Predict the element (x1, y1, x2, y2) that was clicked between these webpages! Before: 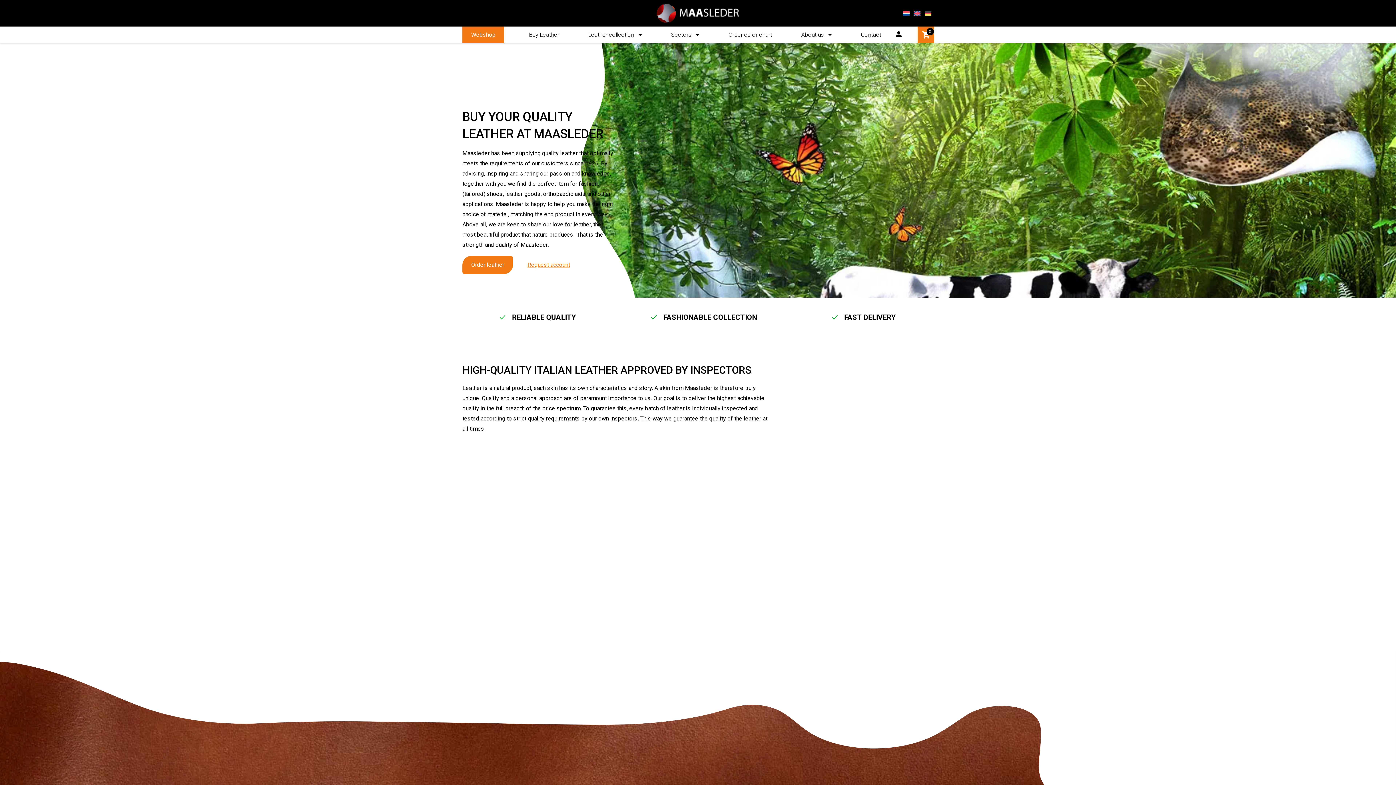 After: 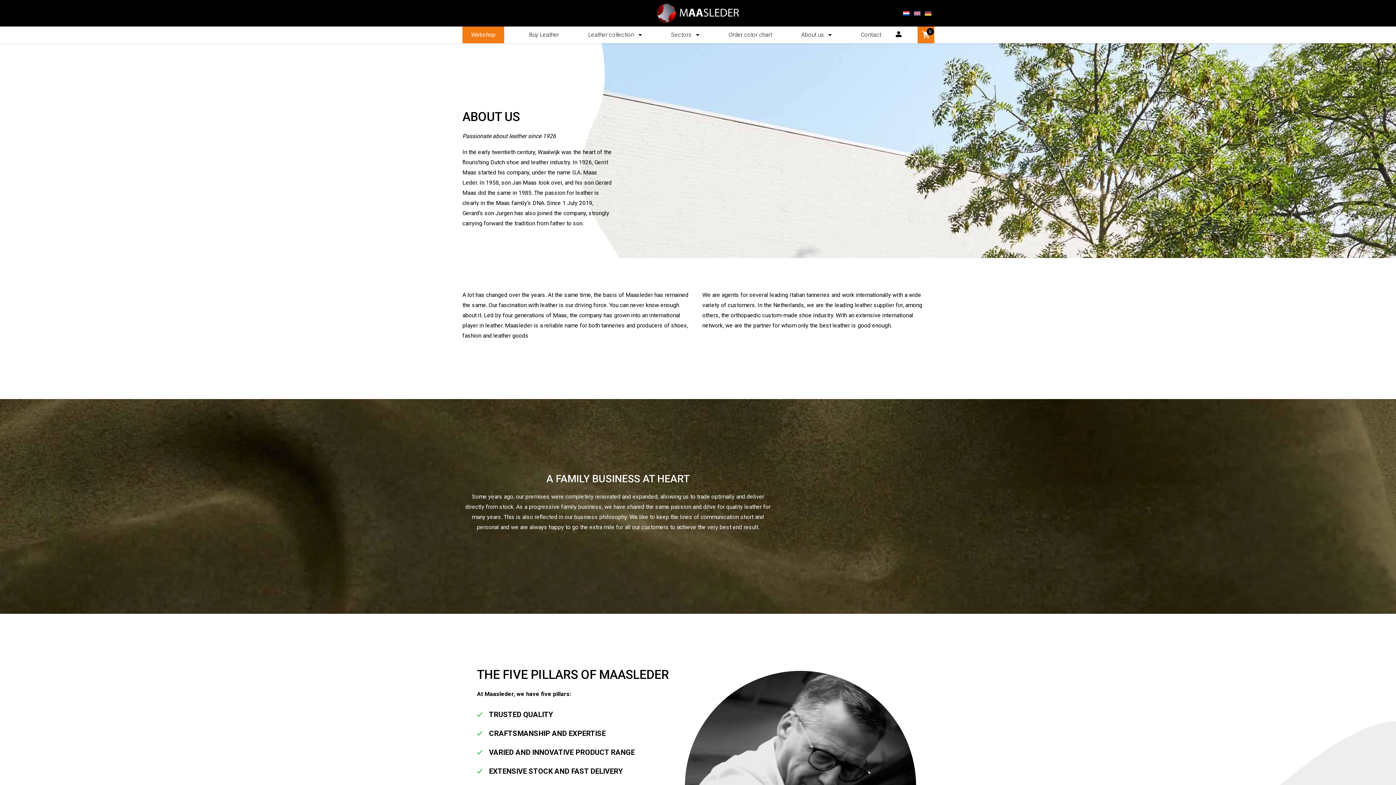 Action: label: About us bbox: (797, 26, 836, 43)